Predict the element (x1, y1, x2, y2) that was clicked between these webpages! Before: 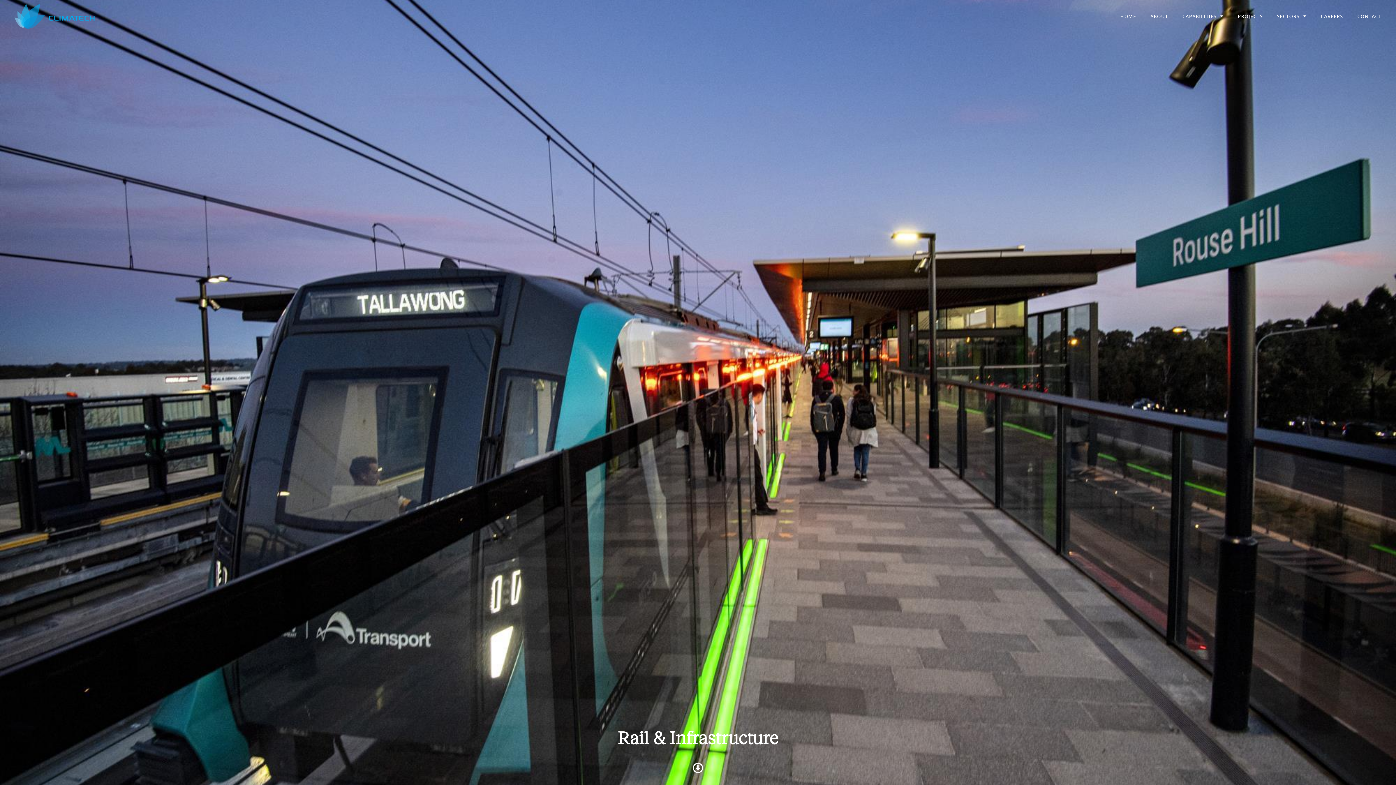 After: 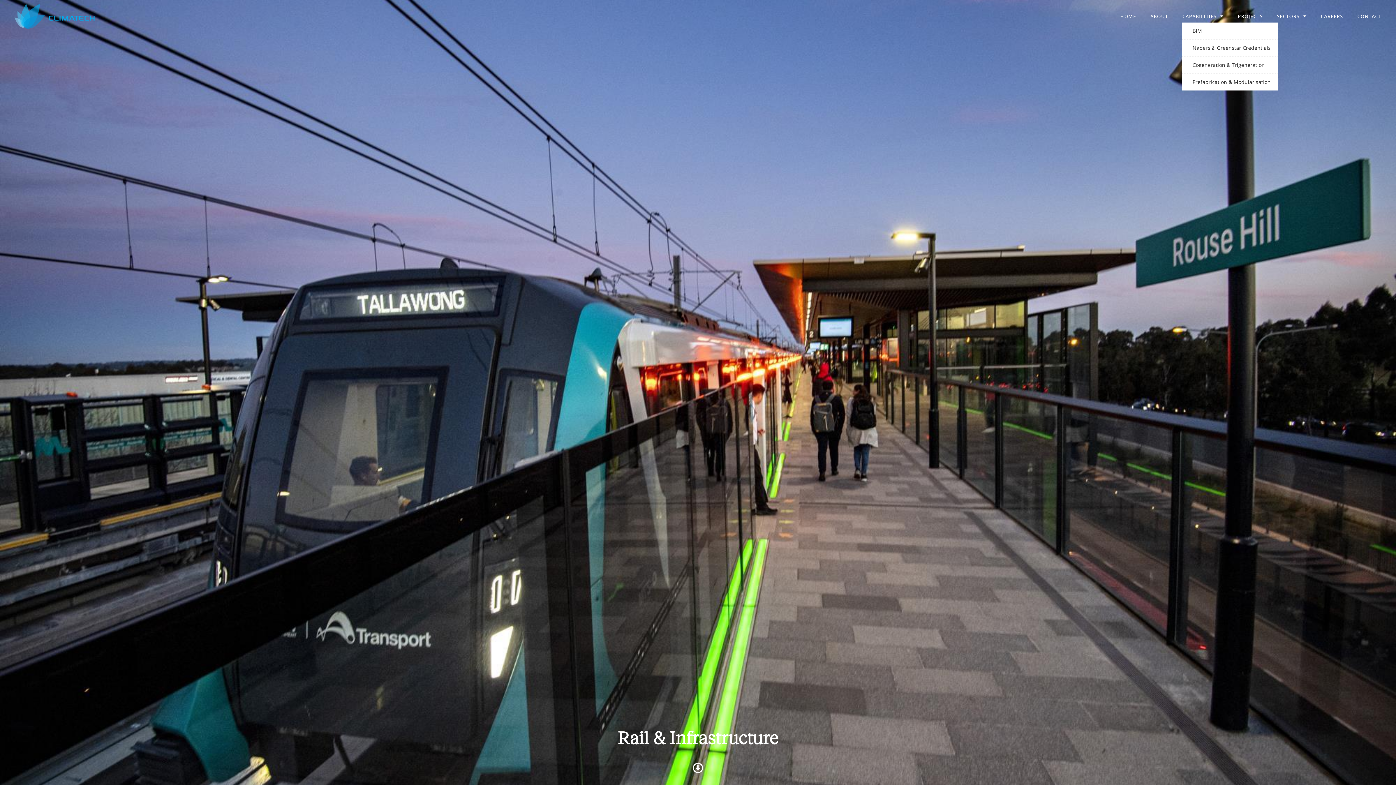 Action: bbox: (1182, 10, 1223, 22) label: CAPABILITIES